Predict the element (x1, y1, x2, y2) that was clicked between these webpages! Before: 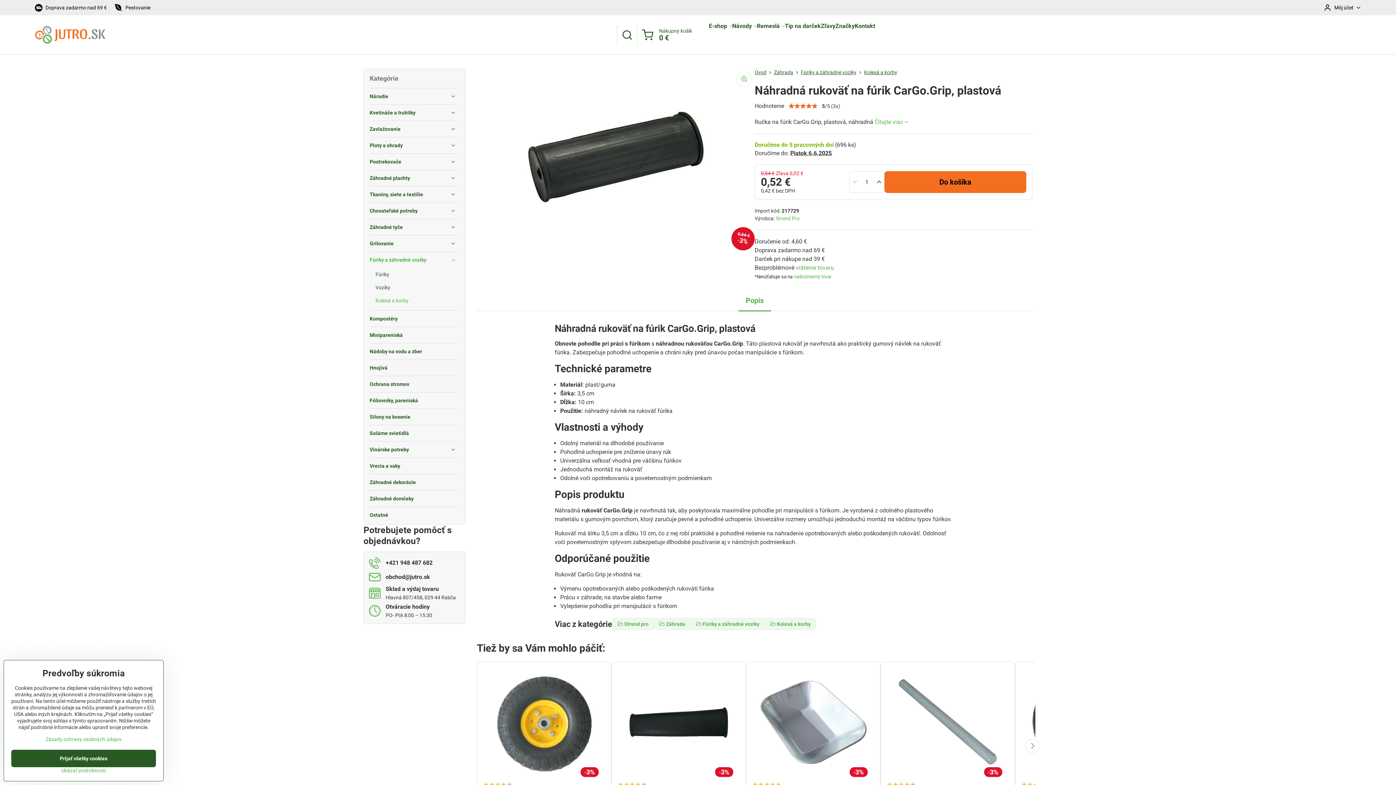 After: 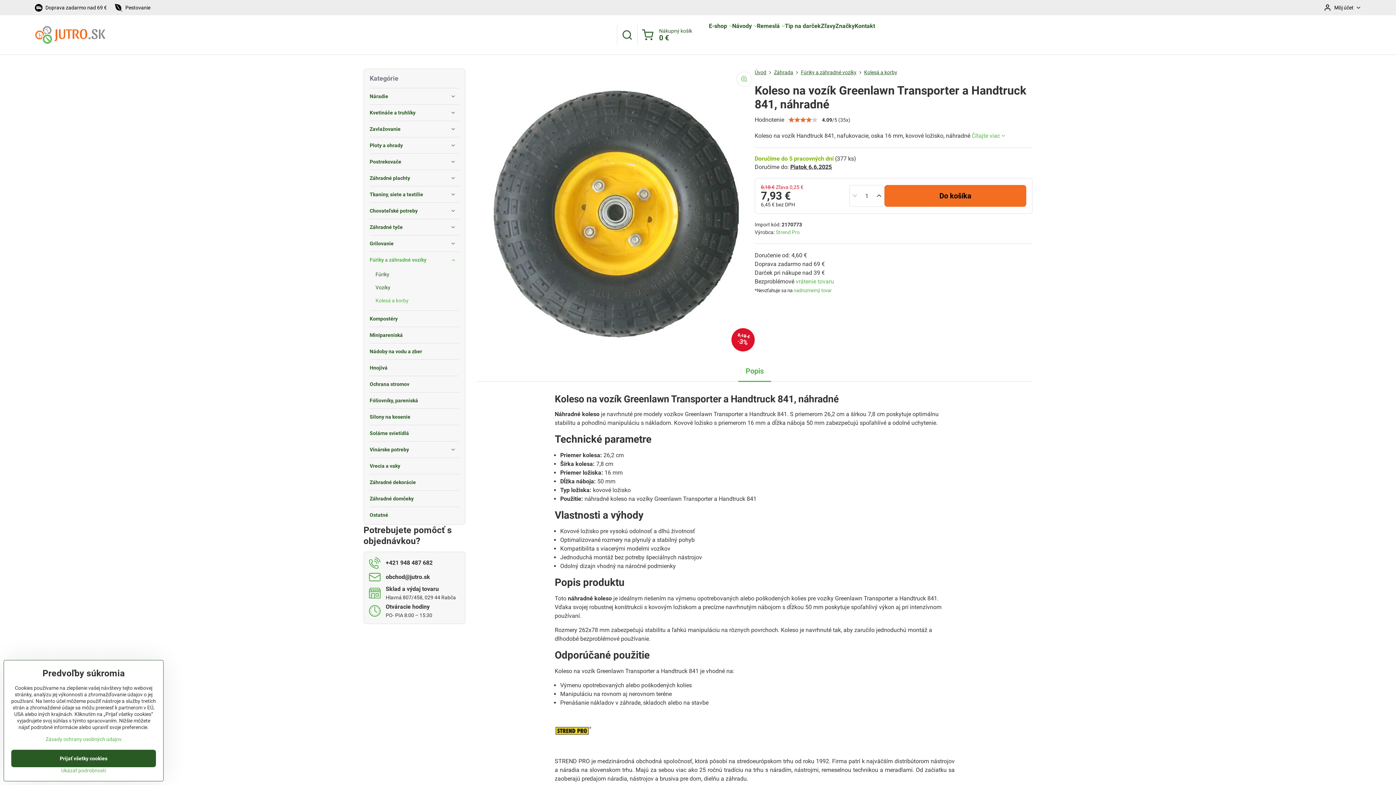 Action: bbox: (489, 668, 598, 777)